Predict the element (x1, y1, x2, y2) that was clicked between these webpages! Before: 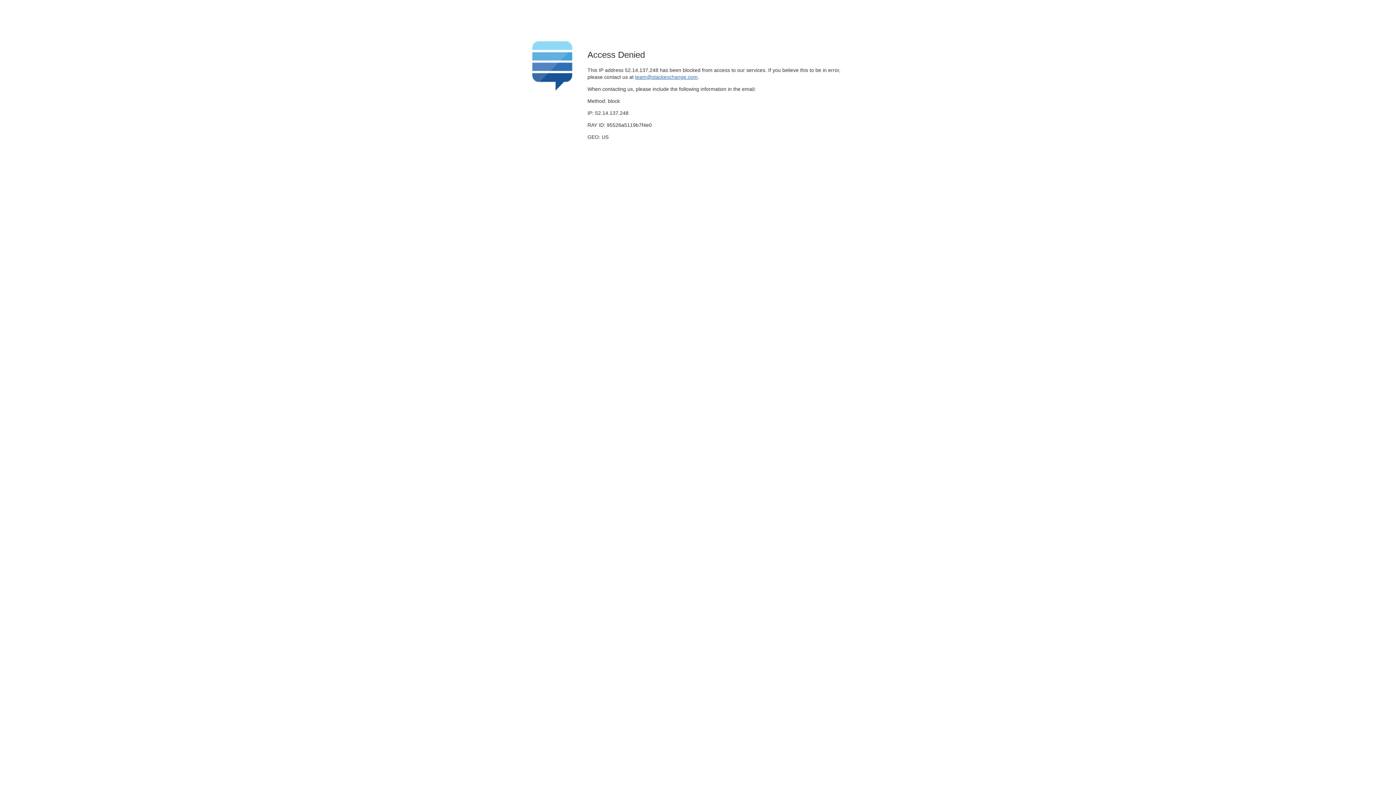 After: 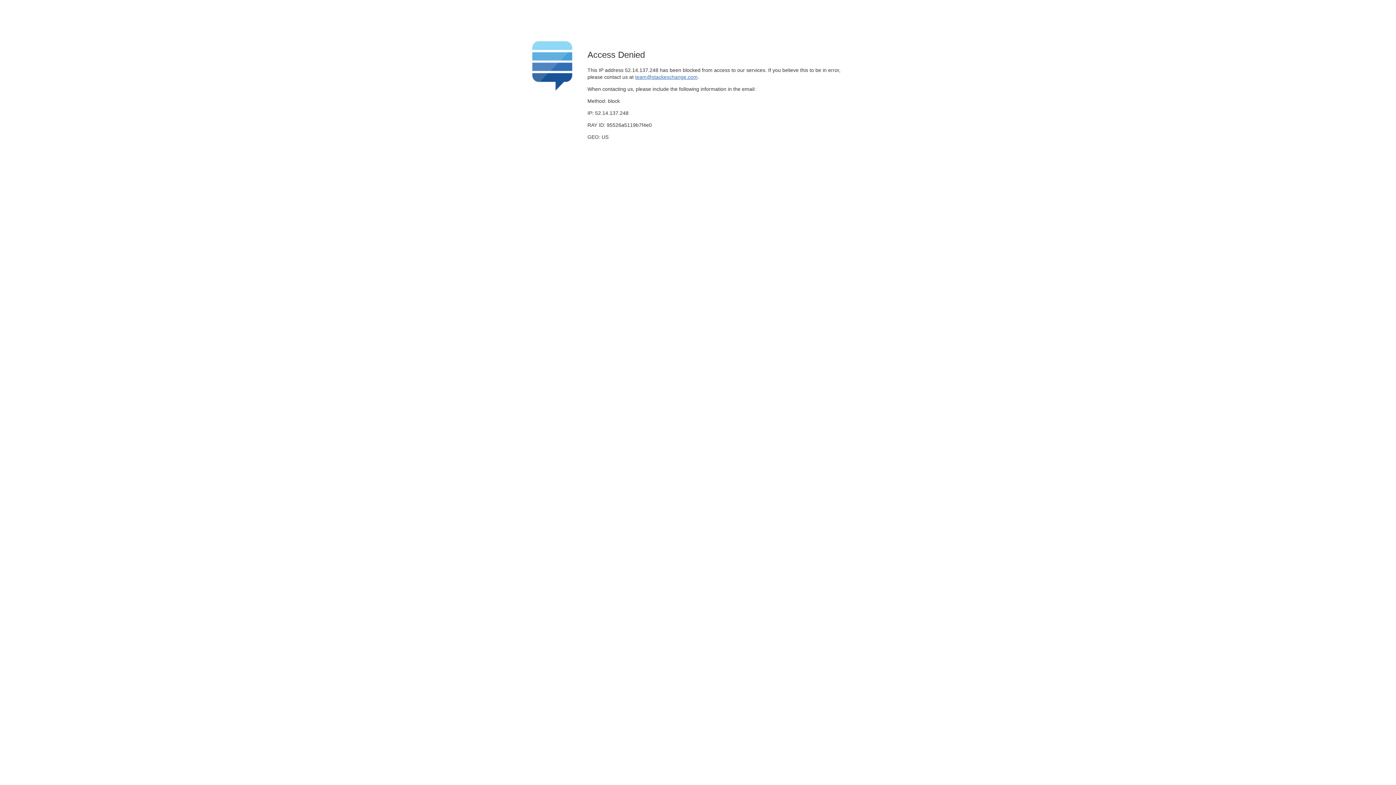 Action: bbox: (635, 74, 697, 79) label: team@stackexchange.com